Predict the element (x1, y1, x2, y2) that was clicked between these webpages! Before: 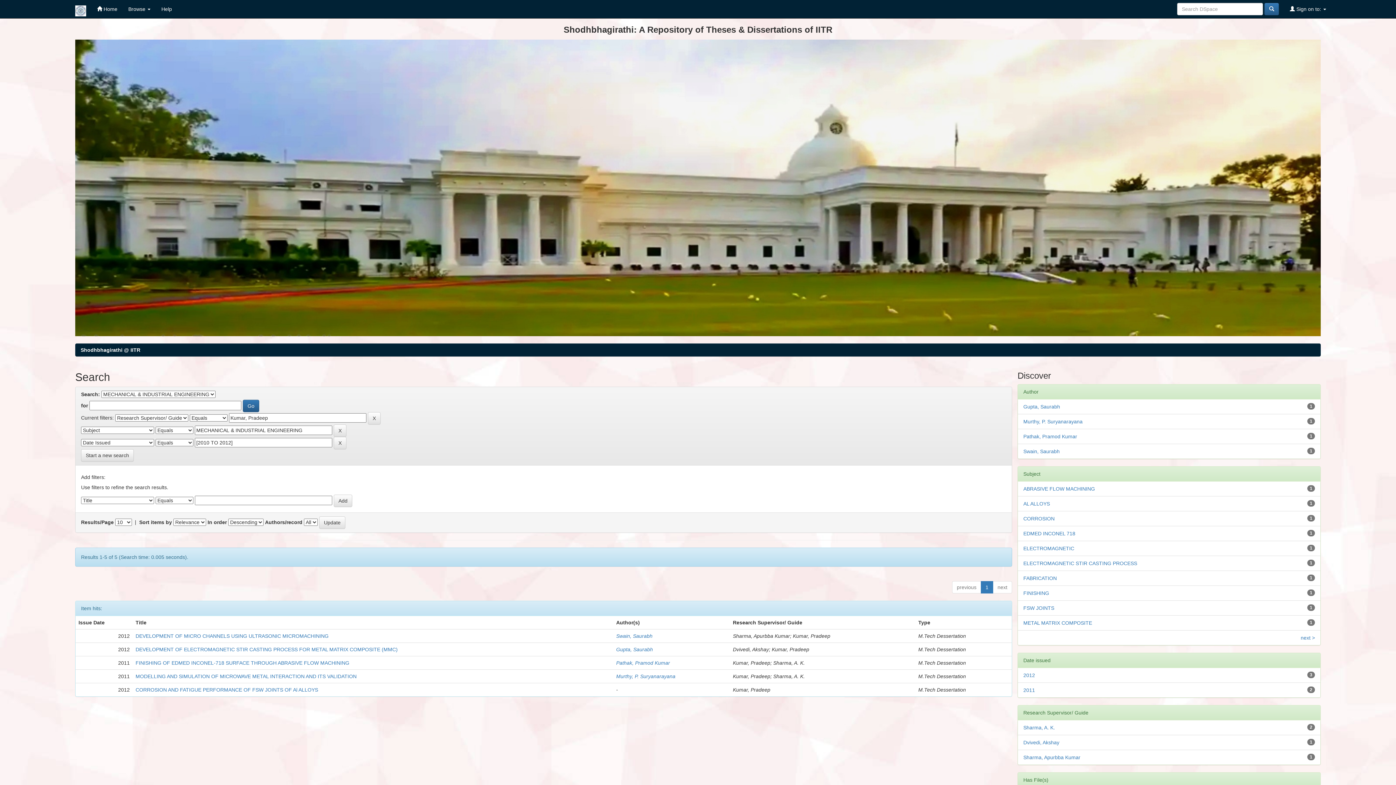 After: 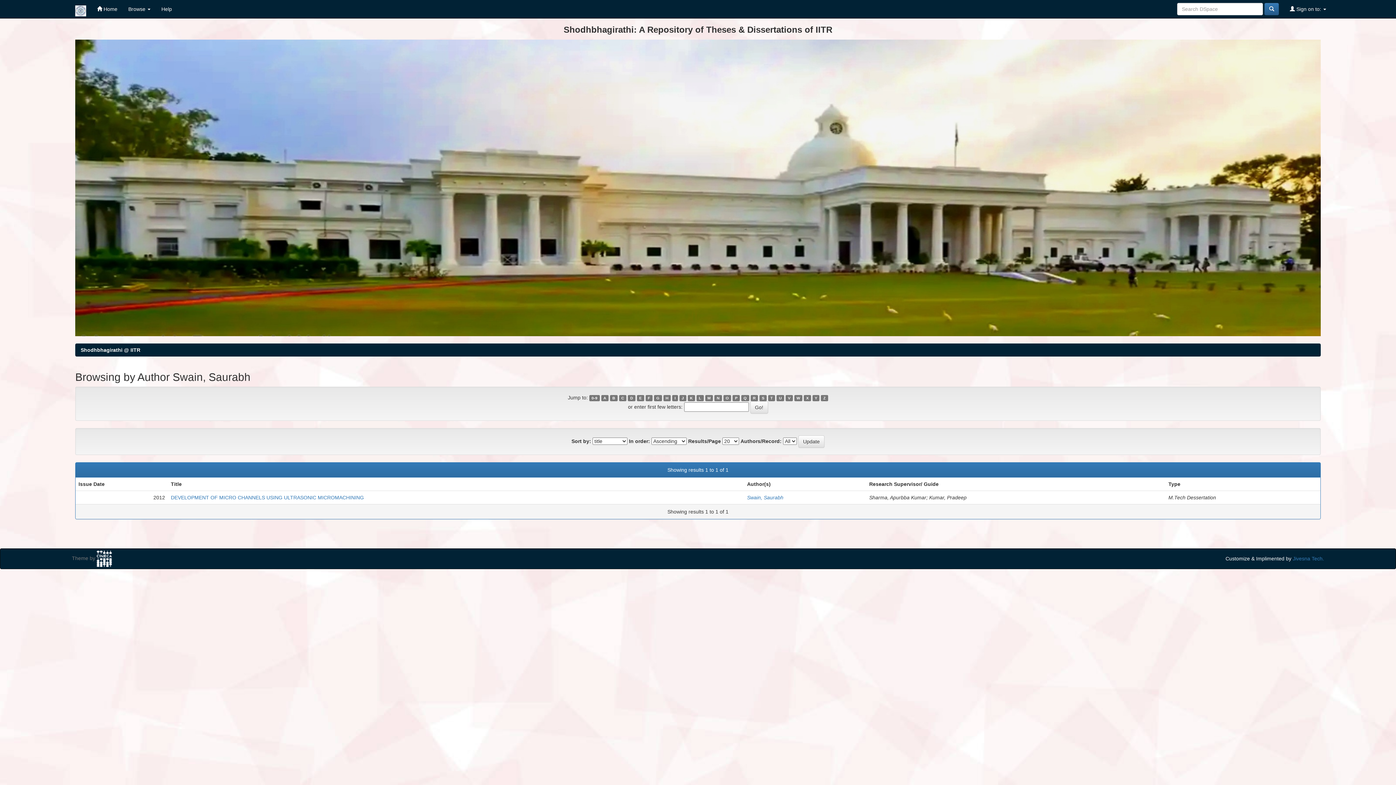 Action: label: Swain, Saurabh bbox: (616, 633, 652, 639)